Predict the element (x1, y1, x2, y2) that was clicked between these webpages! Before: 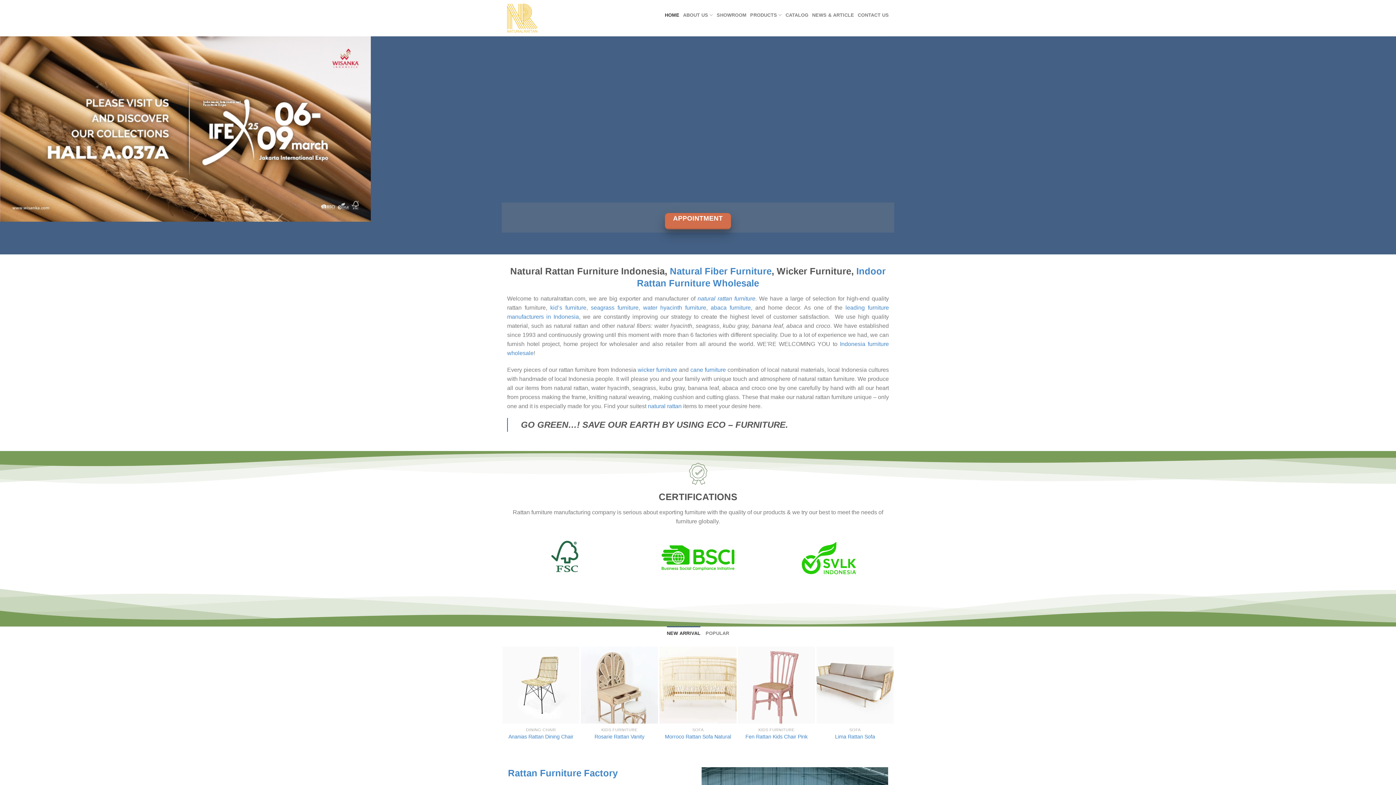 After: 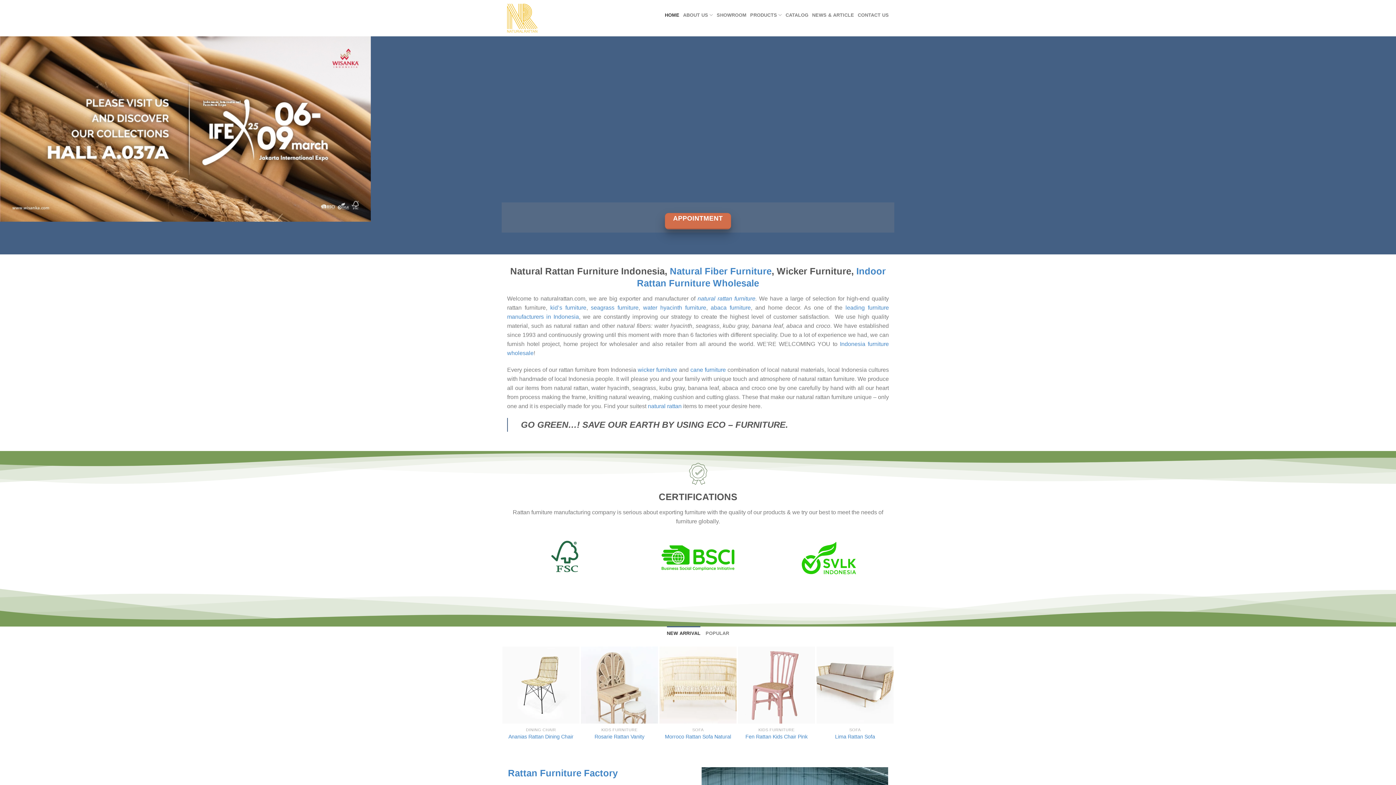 Action: label: natural rattan bbox: (648, 403, 681, 409)